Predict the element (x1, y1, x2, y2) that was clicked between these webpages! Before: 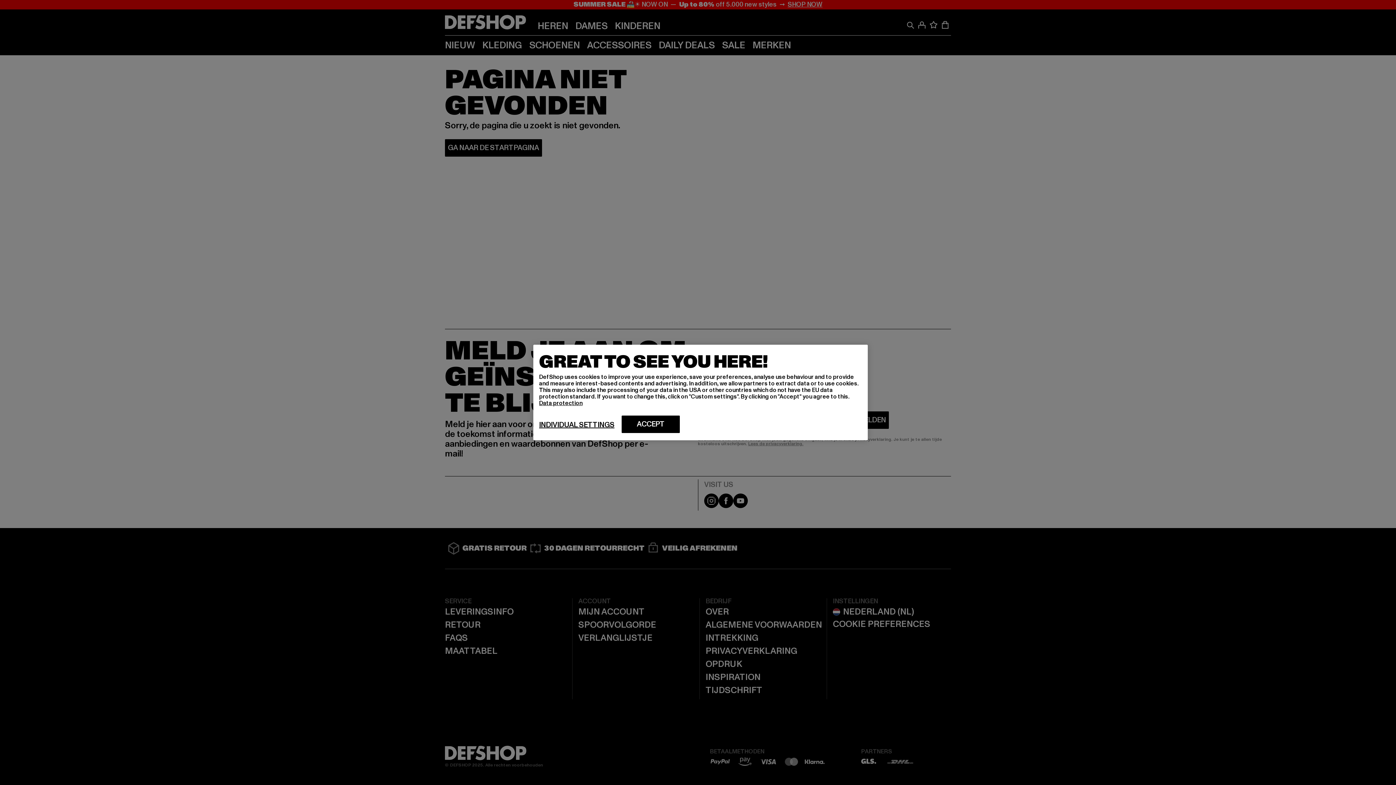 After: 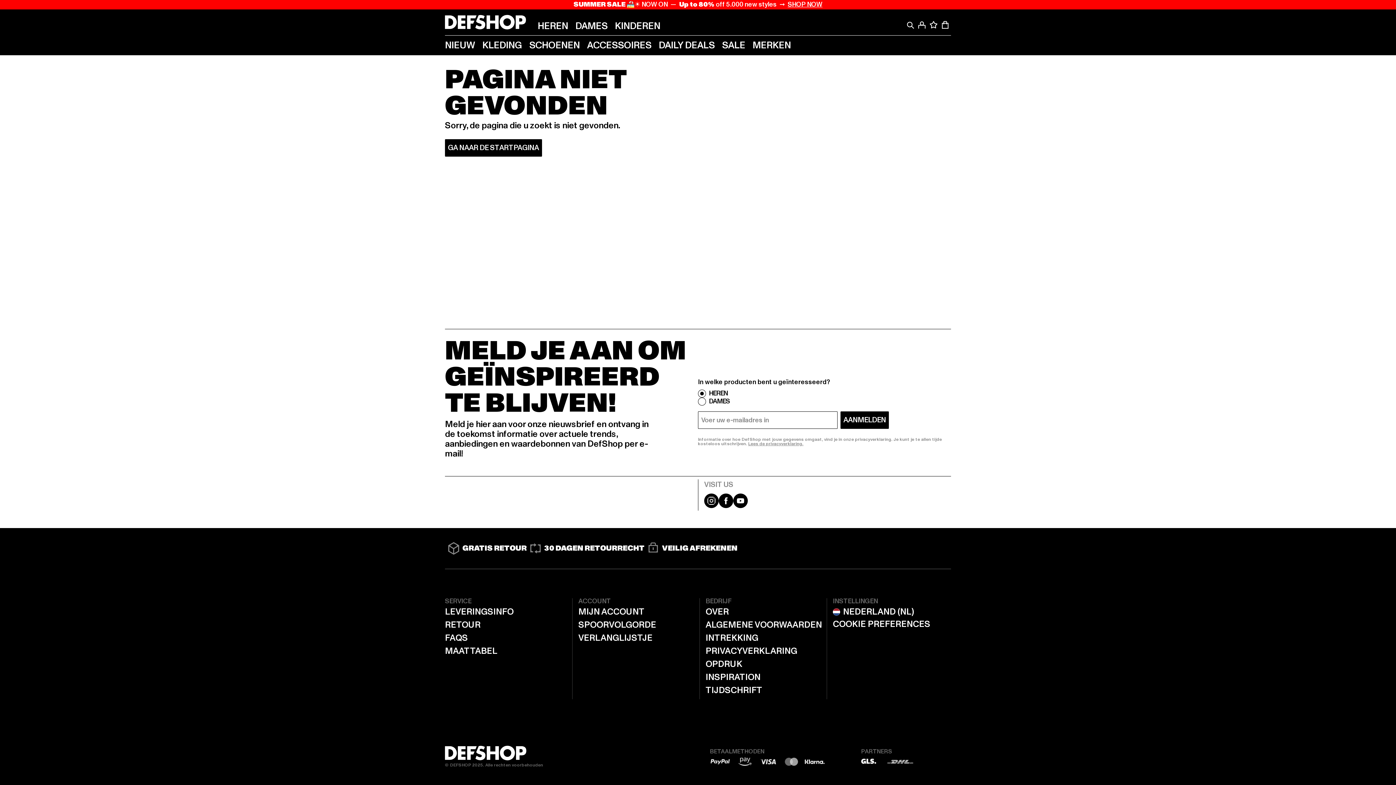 Action: label: ACCEPT bbox: (621, 415, 680, 433)